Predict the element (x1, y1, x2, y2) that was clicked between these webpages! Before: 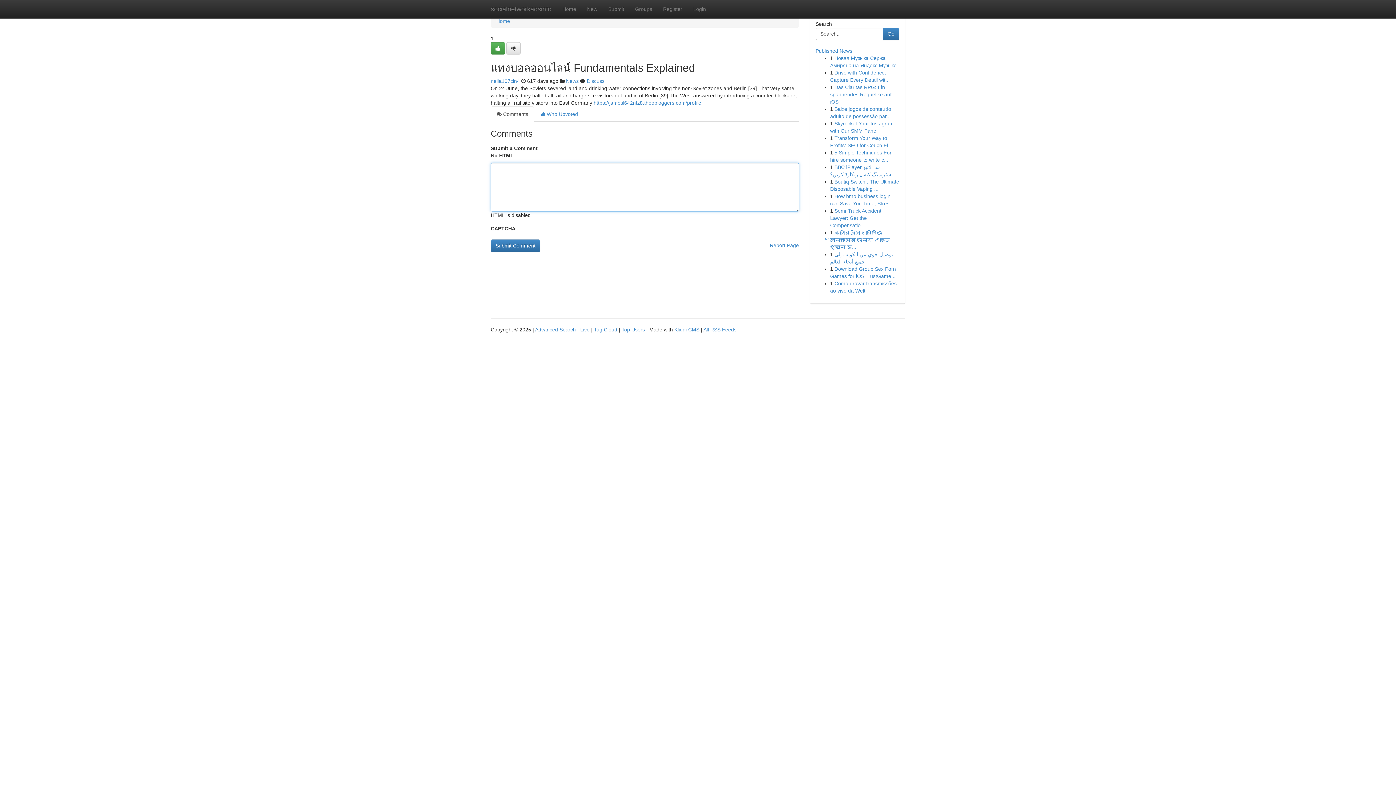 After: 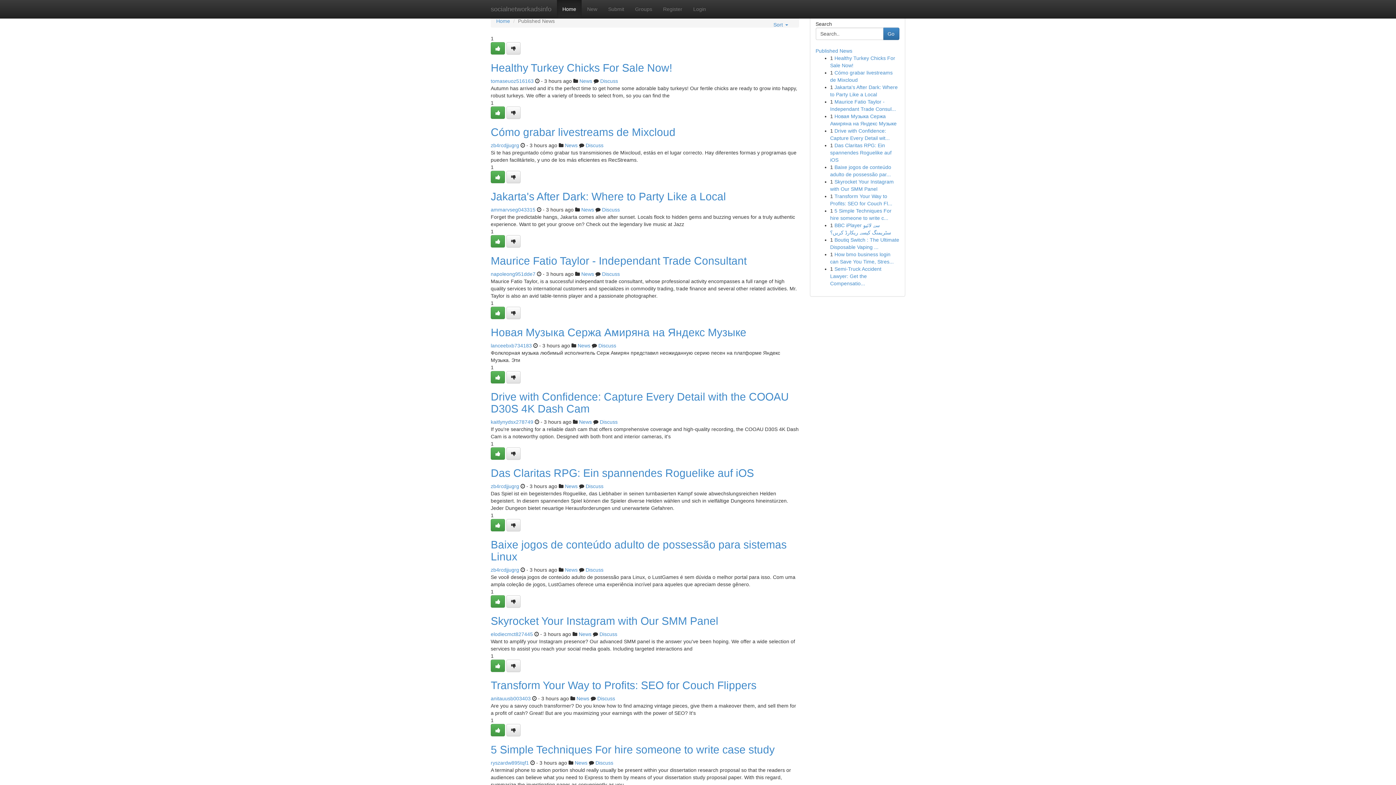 Action: label: socialnetworkadsinfo bbox: (485, 0, 557, 18)